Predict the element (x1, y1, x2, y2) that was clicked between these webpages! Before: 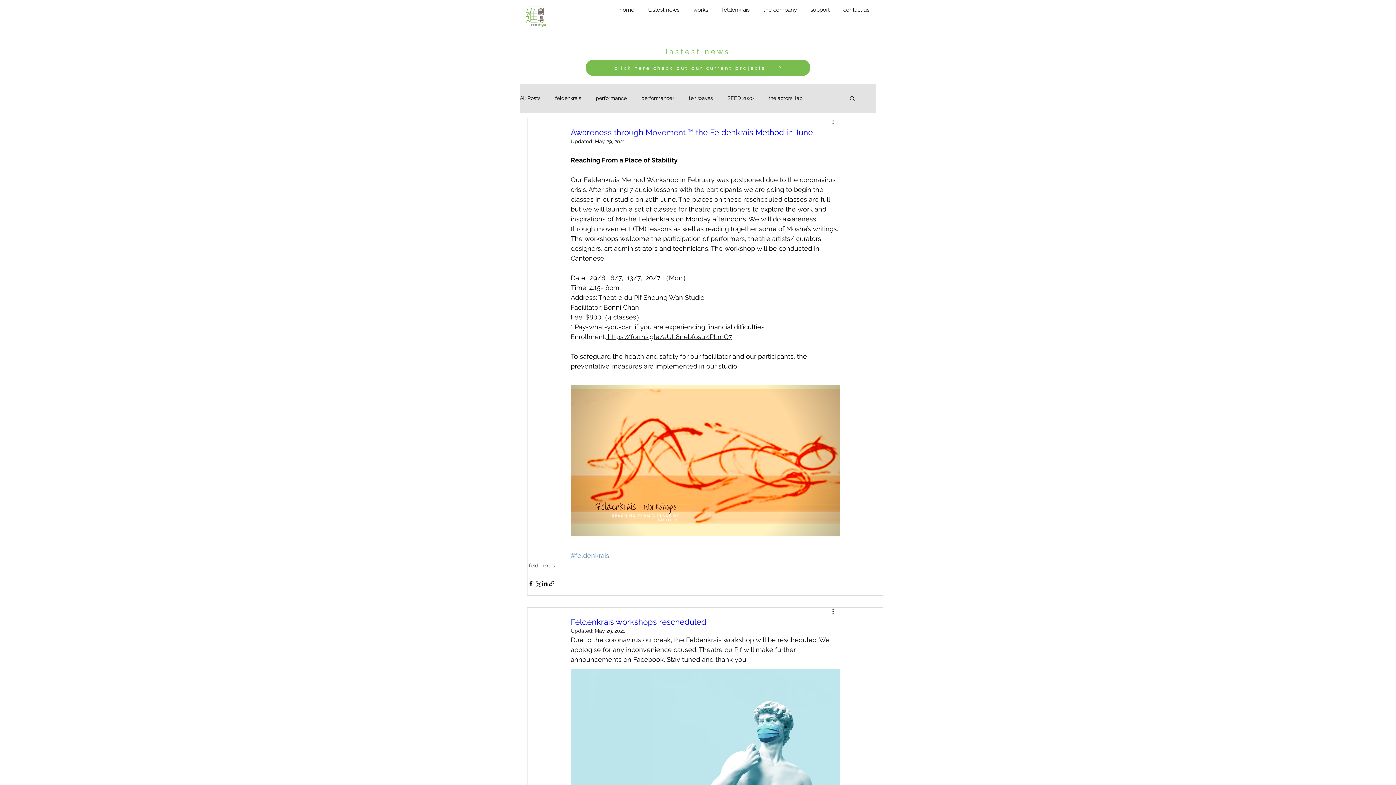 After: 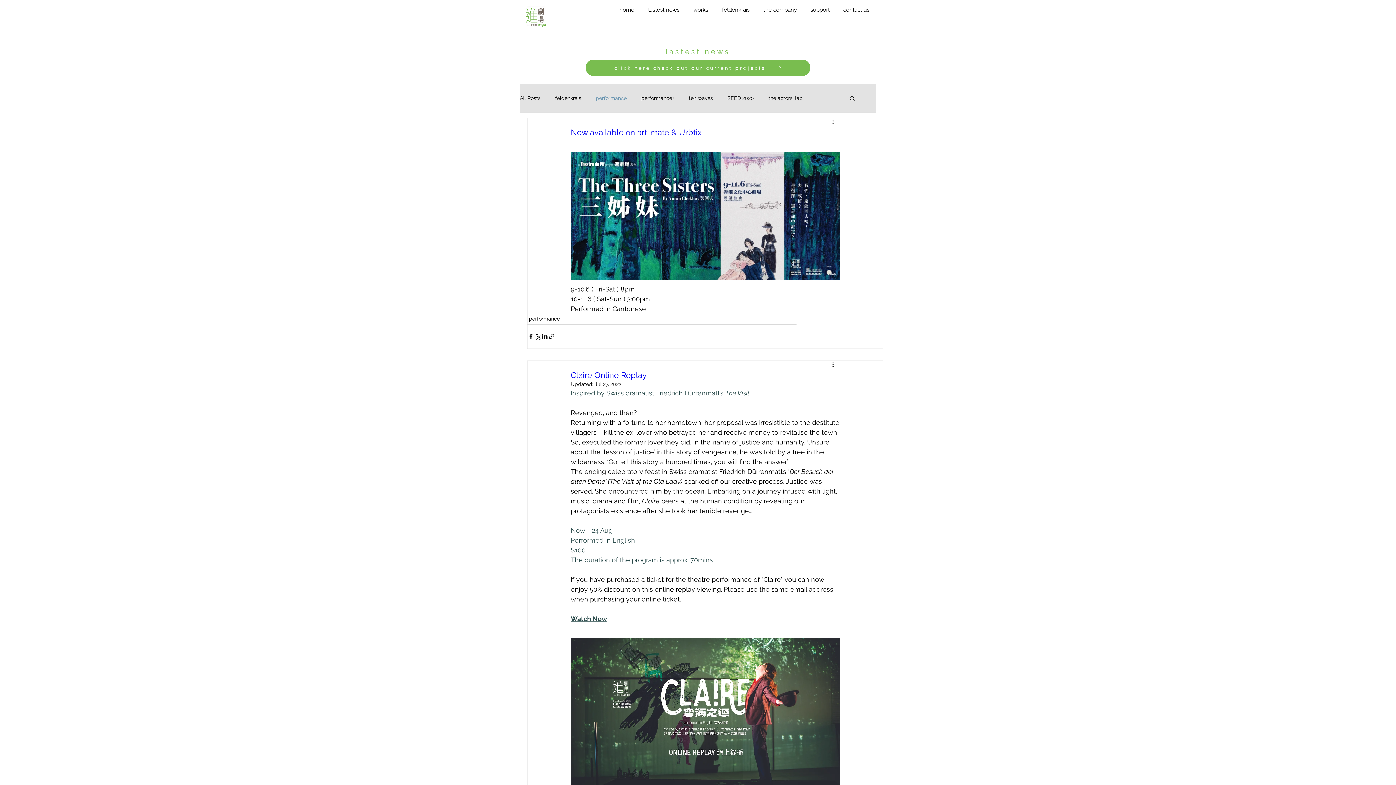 Action: label: performance bbox: (596, 95, 626, 101)